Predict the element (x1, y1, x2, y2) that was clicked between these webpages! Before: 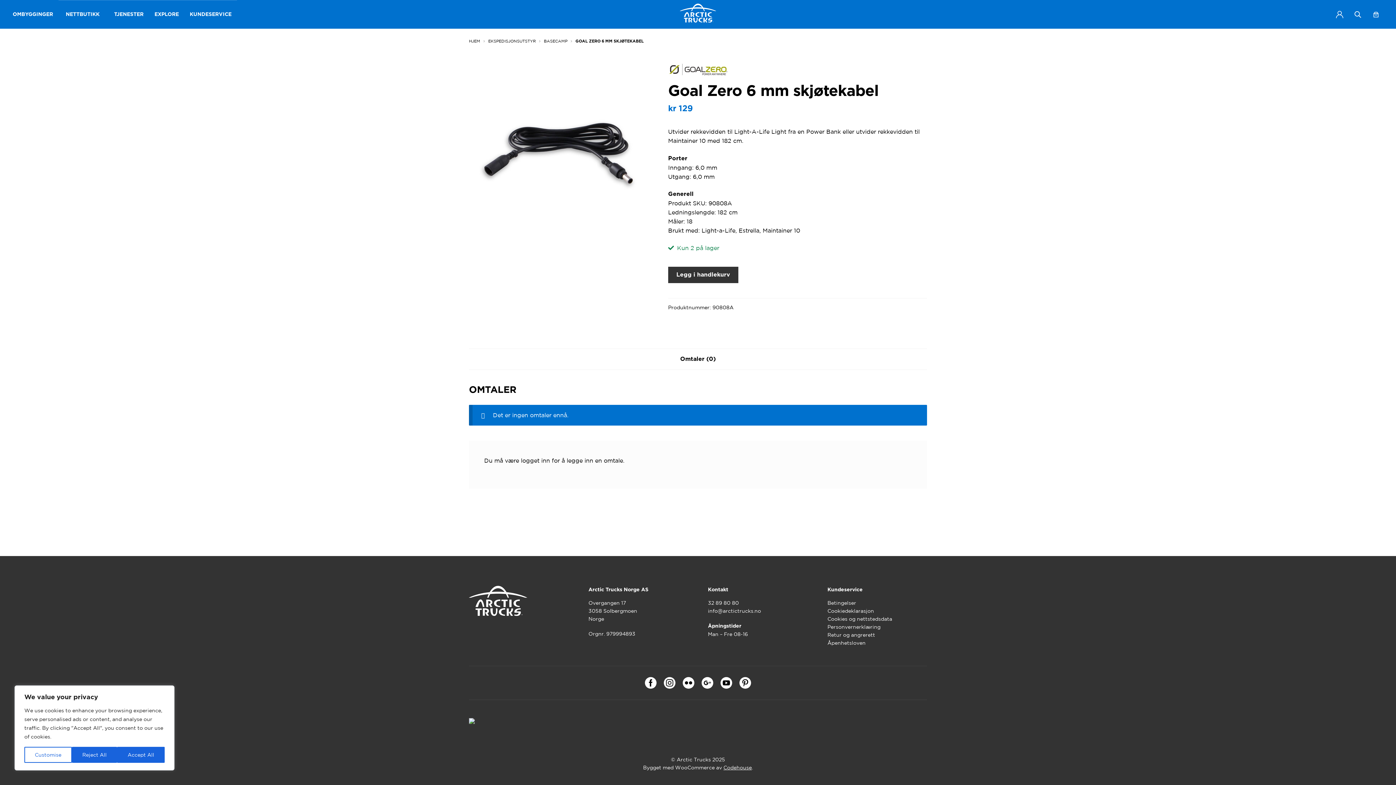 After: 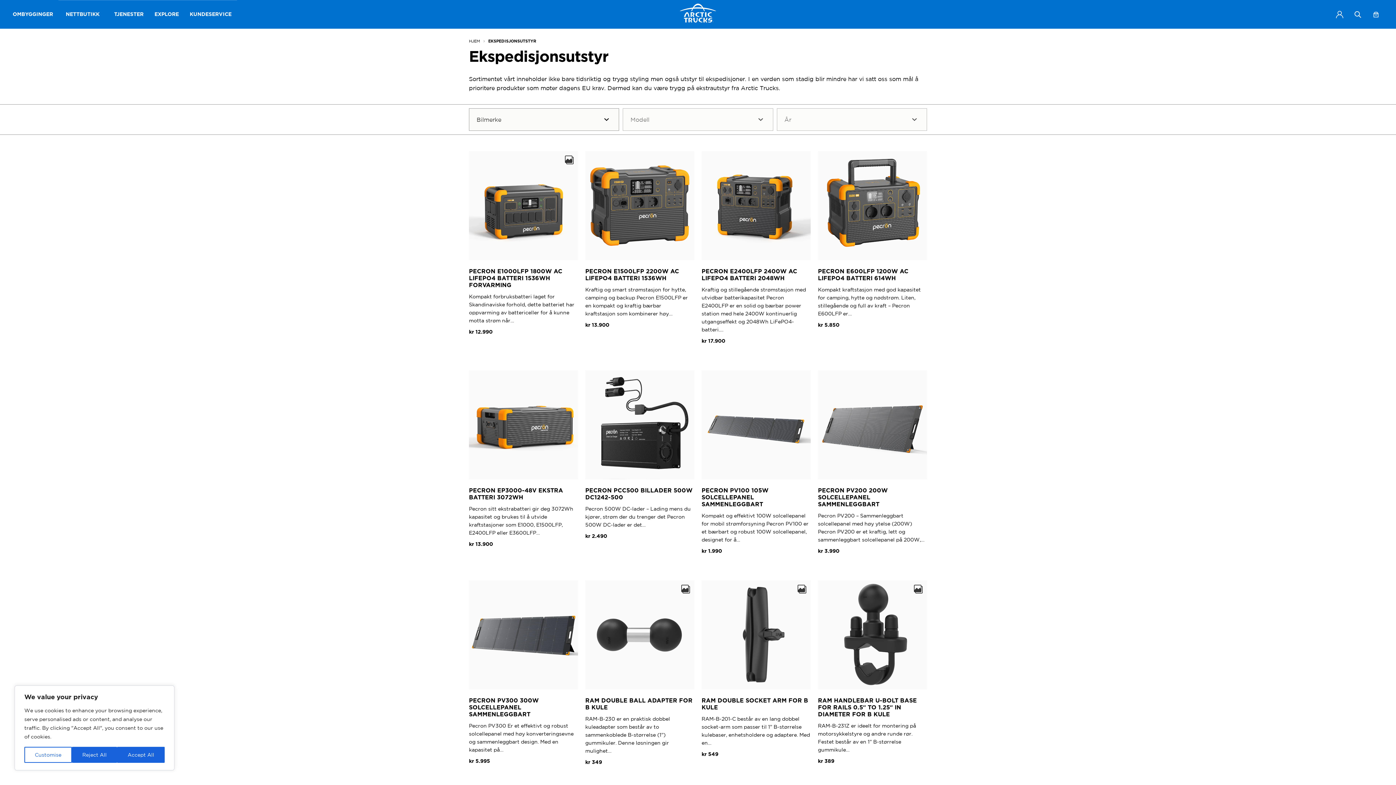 Action: bbox: (488, 38, 536, 43) label: EKSPEDISJONSUTSTYR